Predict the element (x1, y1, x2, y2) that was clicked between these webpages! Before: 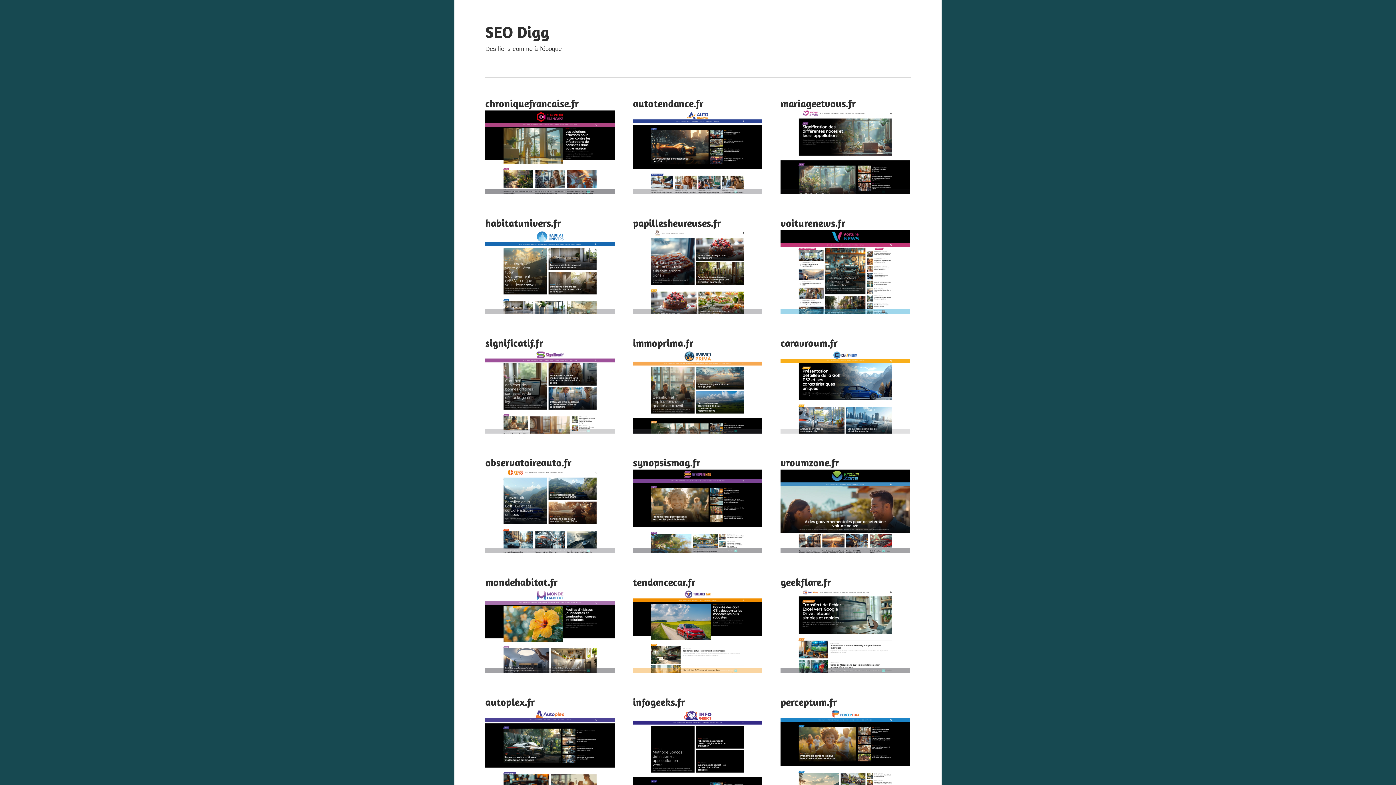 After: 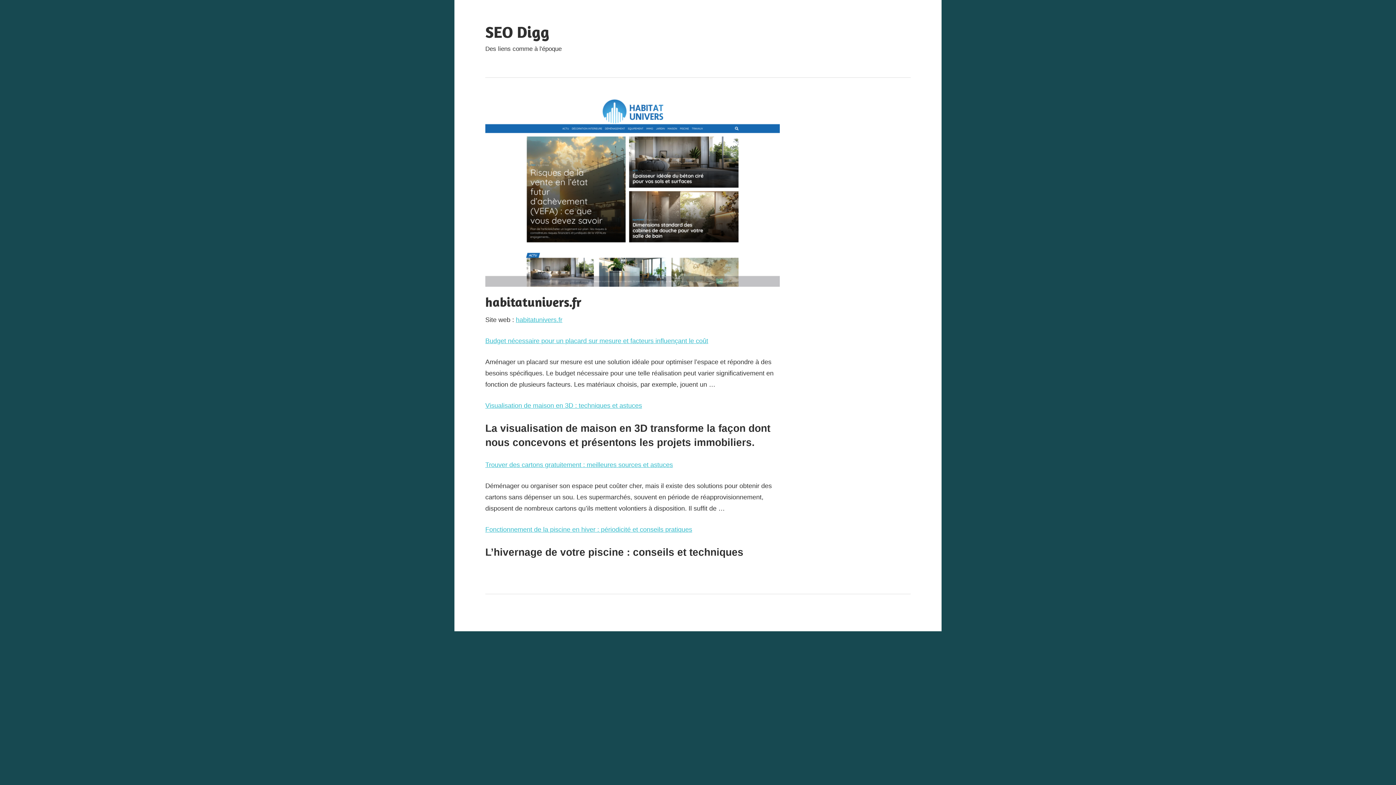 Action: label: habitatunivers.fr bbox: (485, 216, 561, 229)